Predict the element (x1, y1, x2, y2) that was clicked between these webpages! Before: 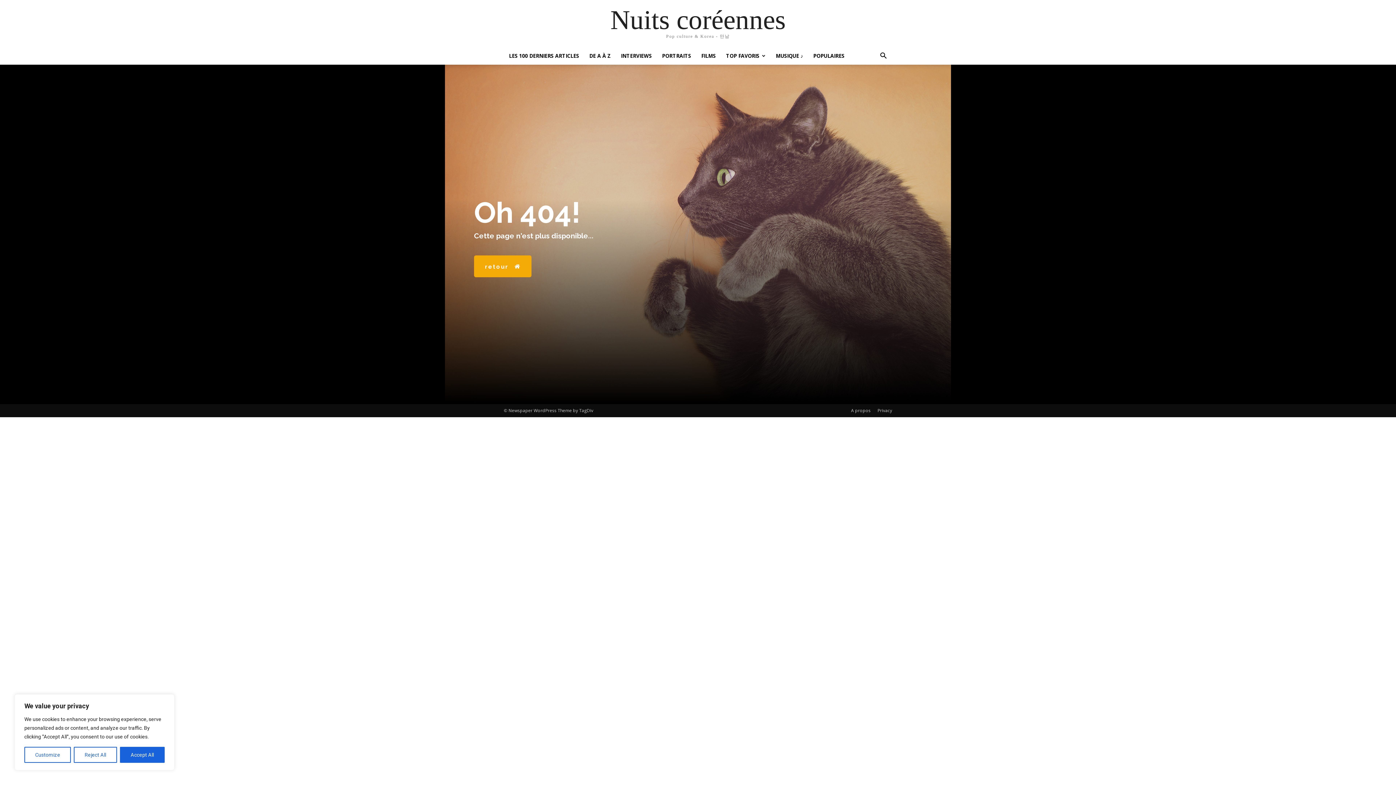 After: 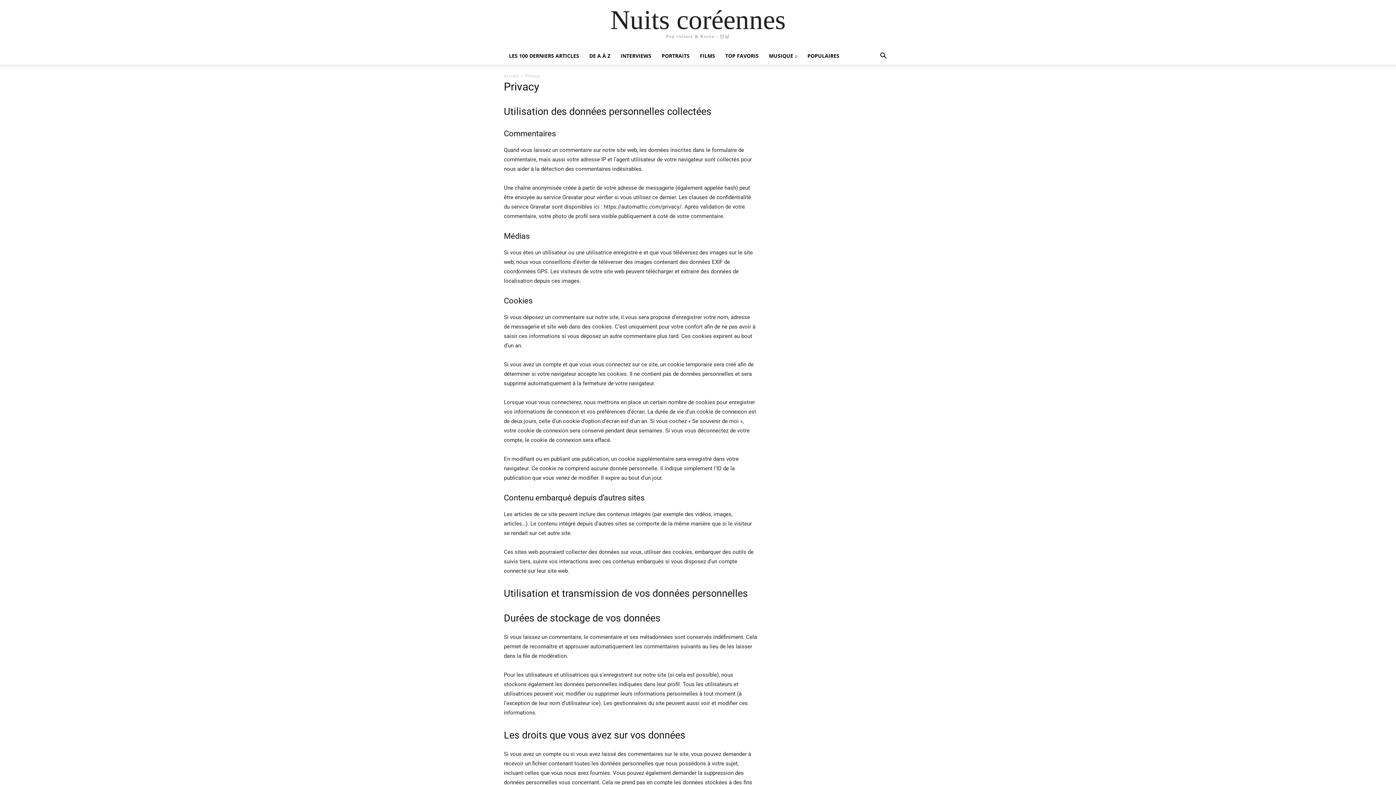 Action: bbox: (877, 407, 892, 414) label: Privacy